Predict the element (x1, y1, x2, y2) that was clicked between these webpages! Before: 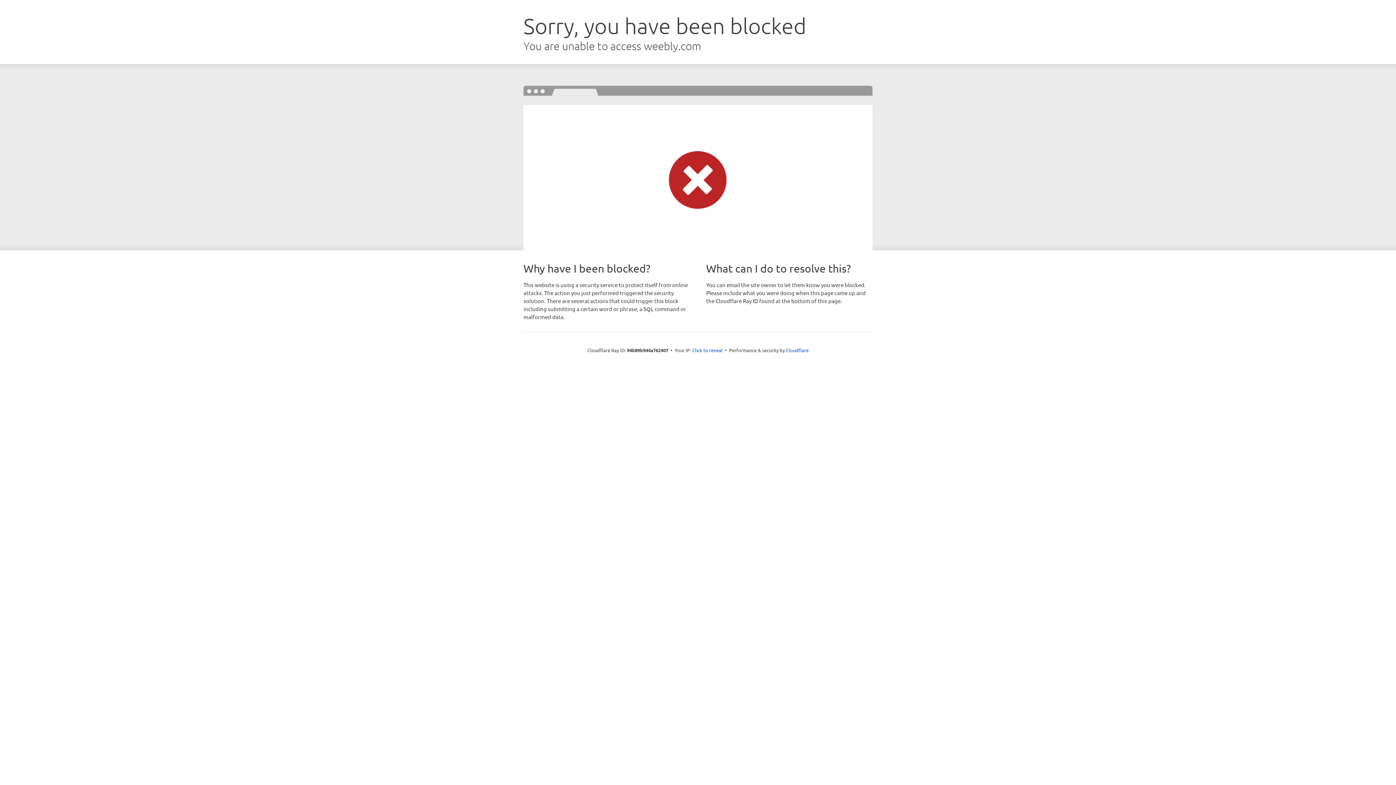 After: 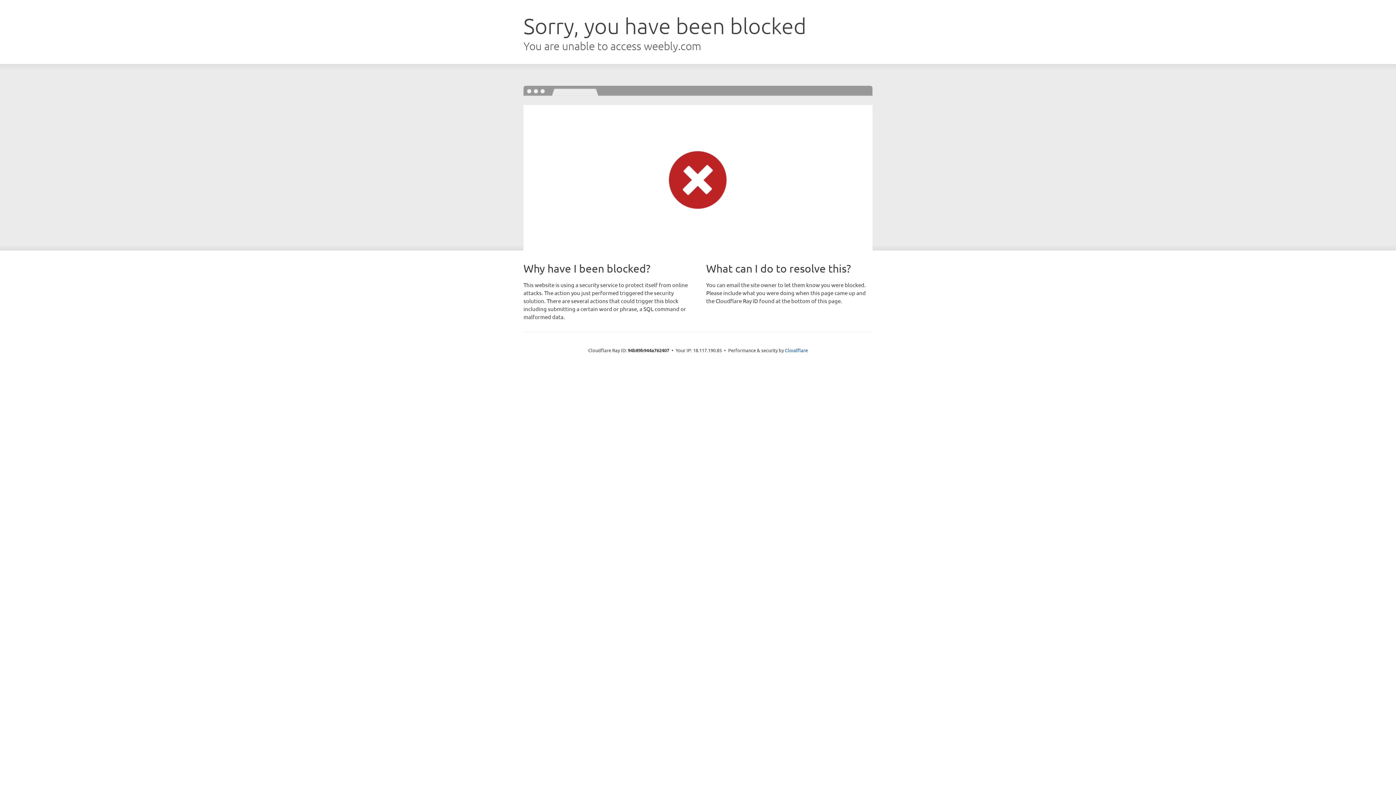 Action: bbox: (692, 346, 722, 353) label: Click to reveal